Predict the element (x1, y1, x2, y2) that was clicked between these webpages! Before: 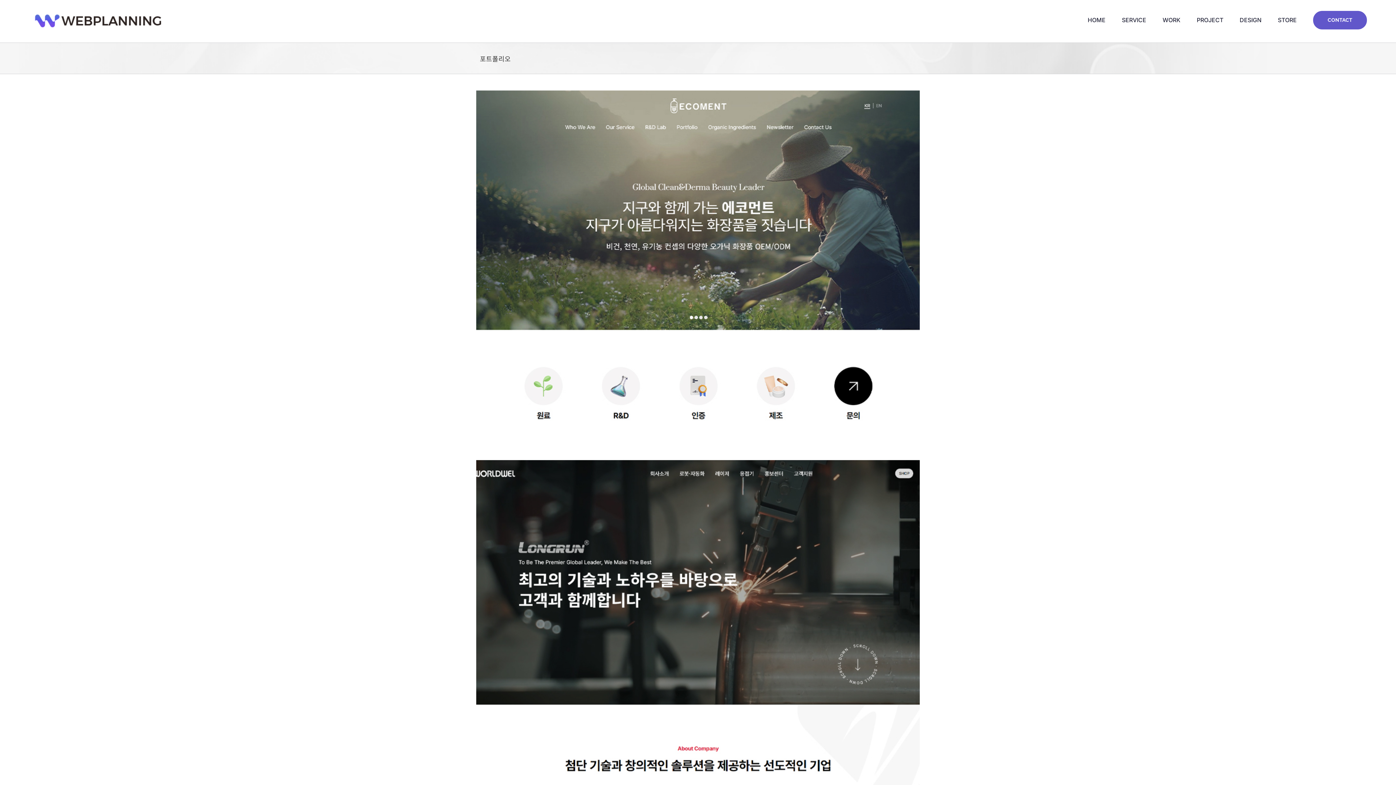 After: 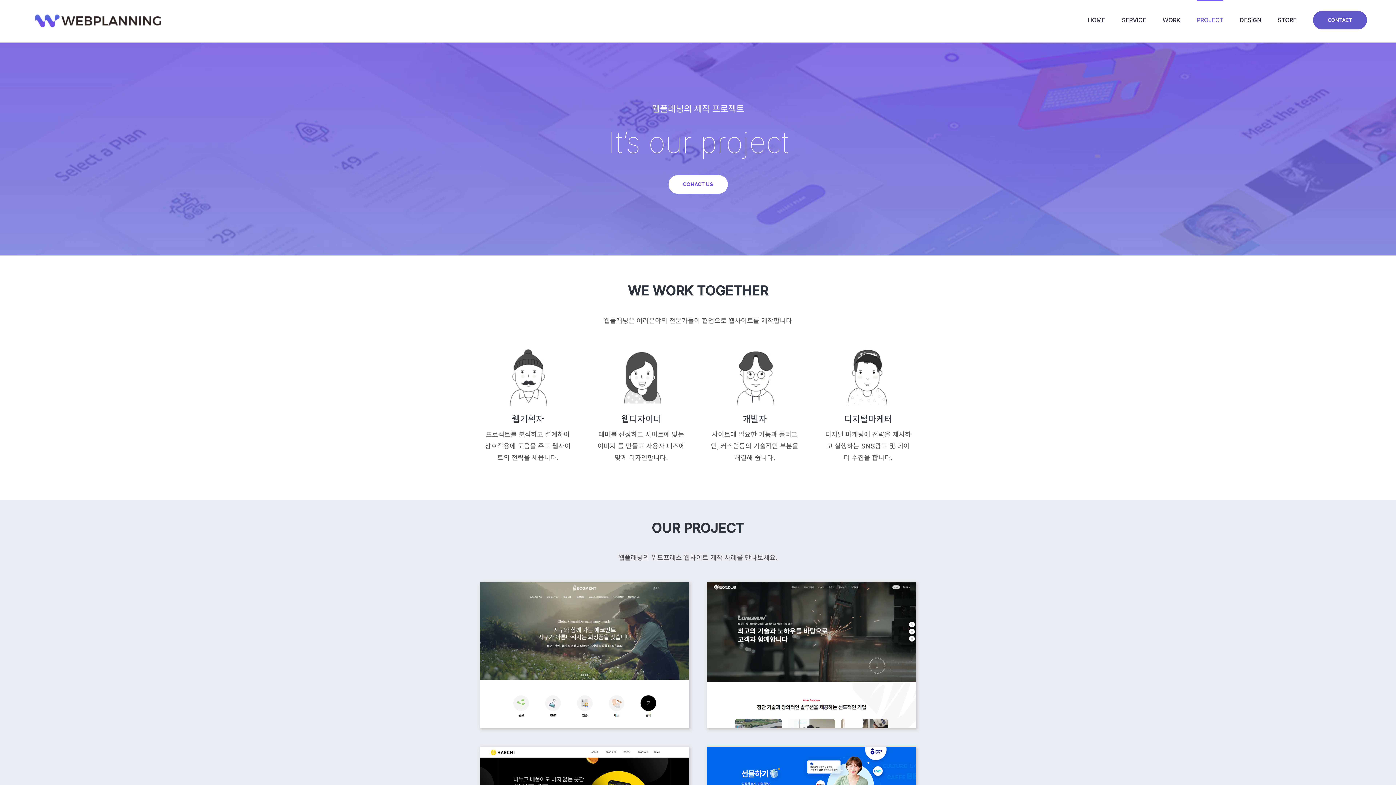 Action: bbox: (29, 7, 167, 35)